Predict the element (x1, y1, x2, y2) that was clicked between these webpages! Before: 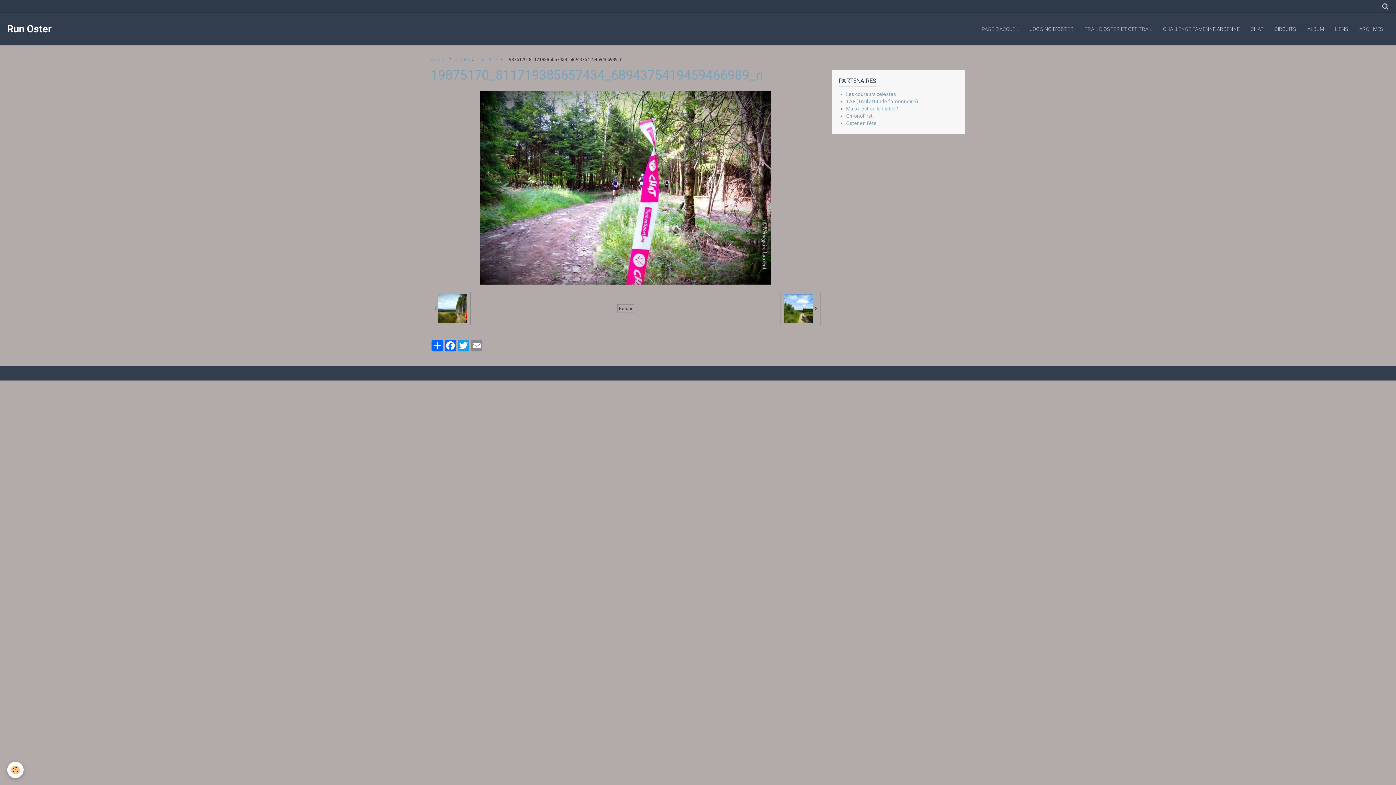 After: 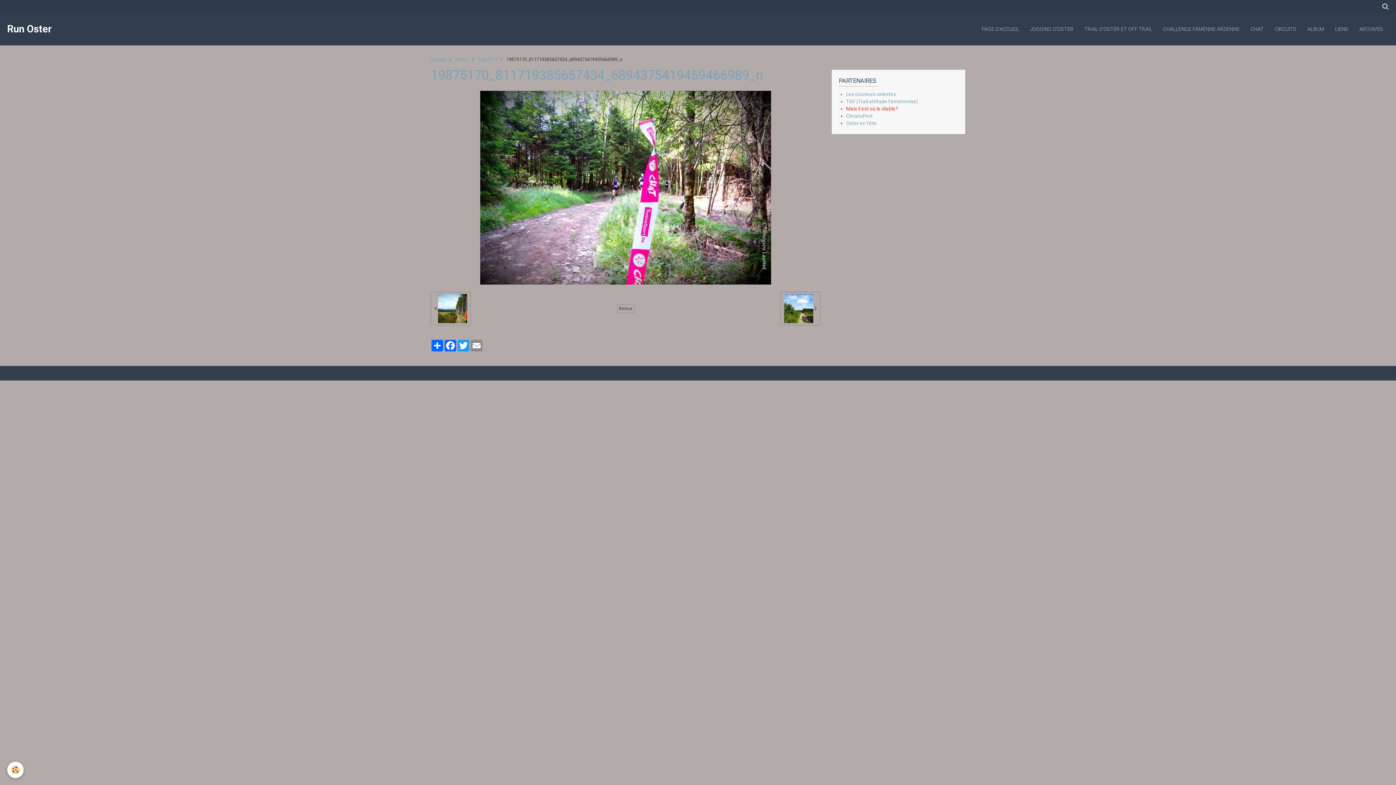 Action: label: Mais il est où le diable? bbox: (846, 105, 898, 111)